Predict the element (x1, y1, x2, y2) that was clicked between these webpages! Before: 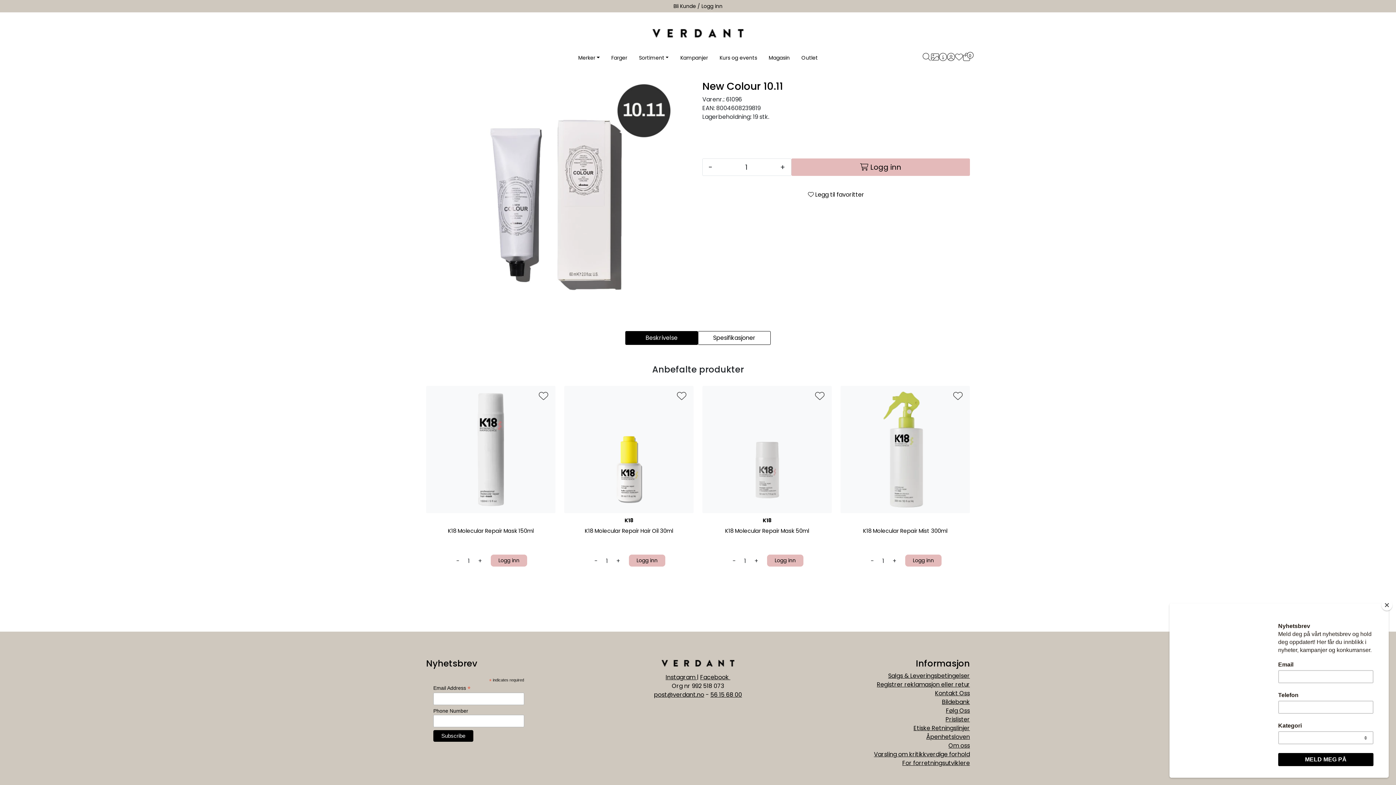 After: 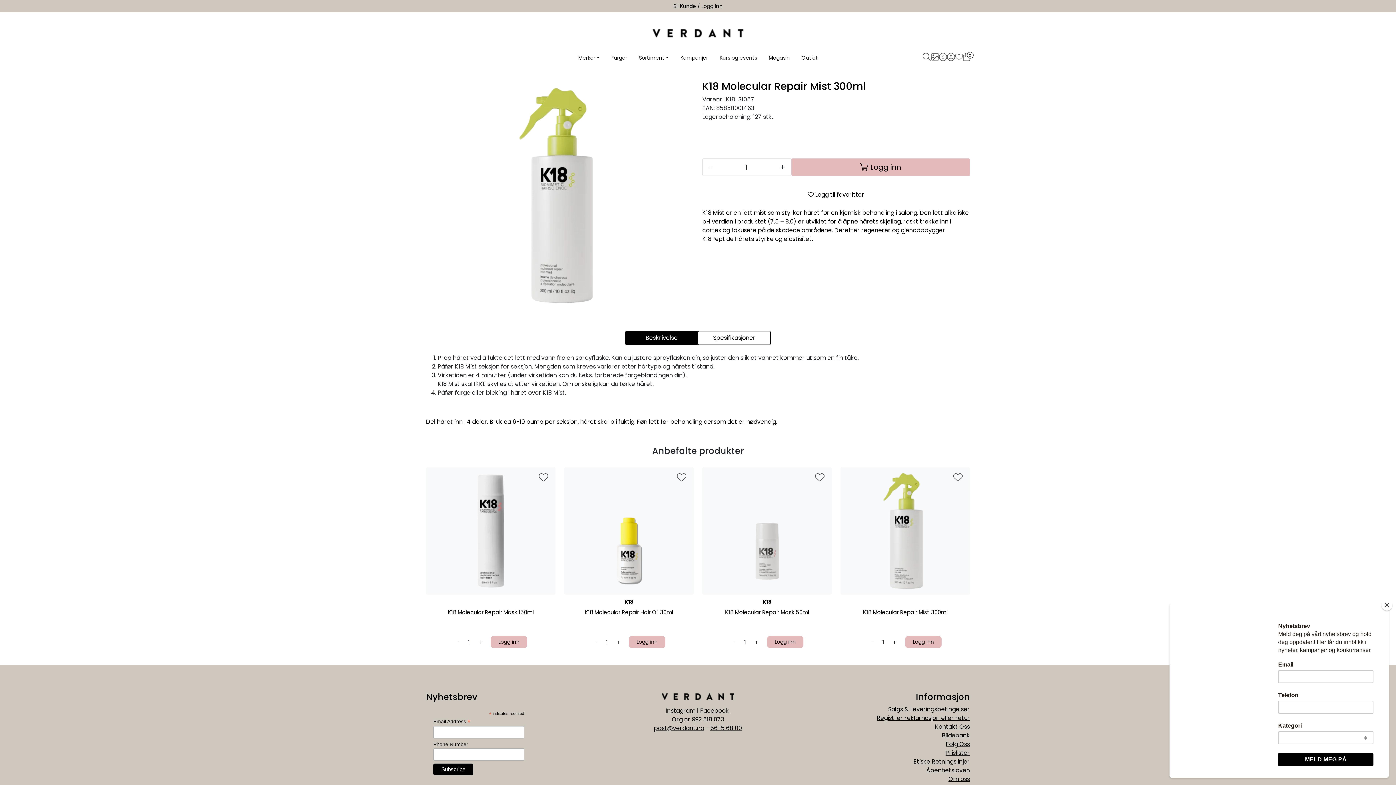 Action: bbox: (863, 528, 947, 542) label: K18 Molecular Repair Mist 300ml